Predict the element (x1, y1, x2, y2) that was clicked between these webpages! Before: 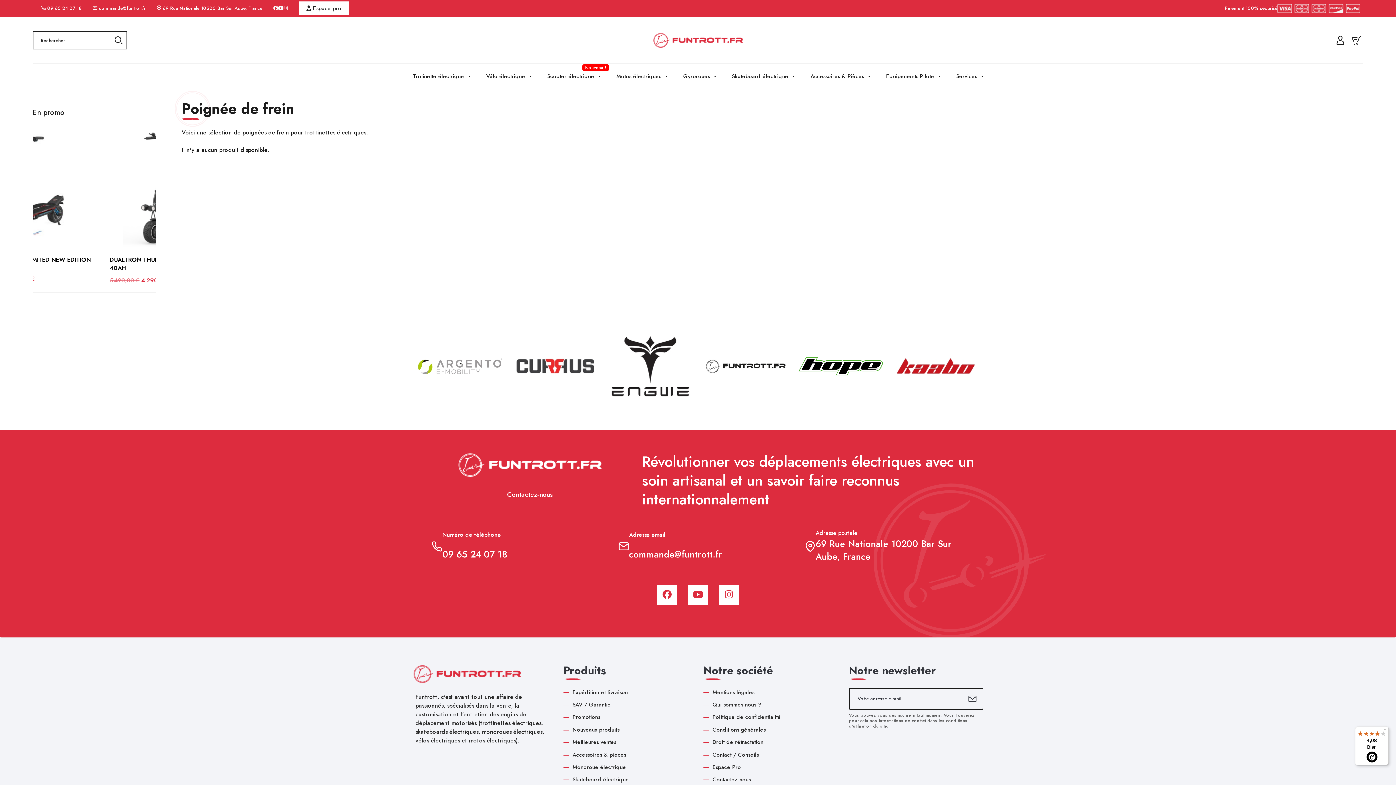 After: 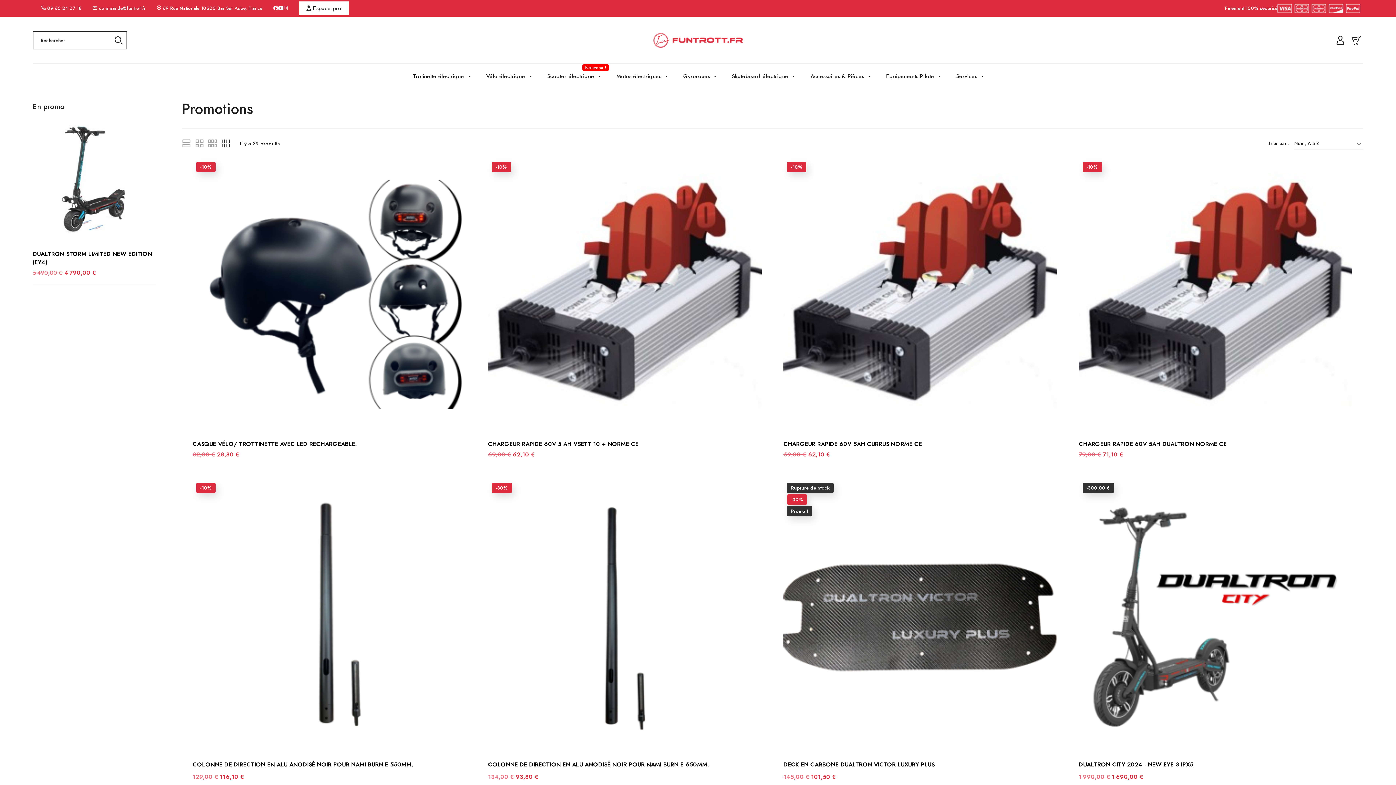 Action: bbox: (572, 708, 600, 716) label: Promotions